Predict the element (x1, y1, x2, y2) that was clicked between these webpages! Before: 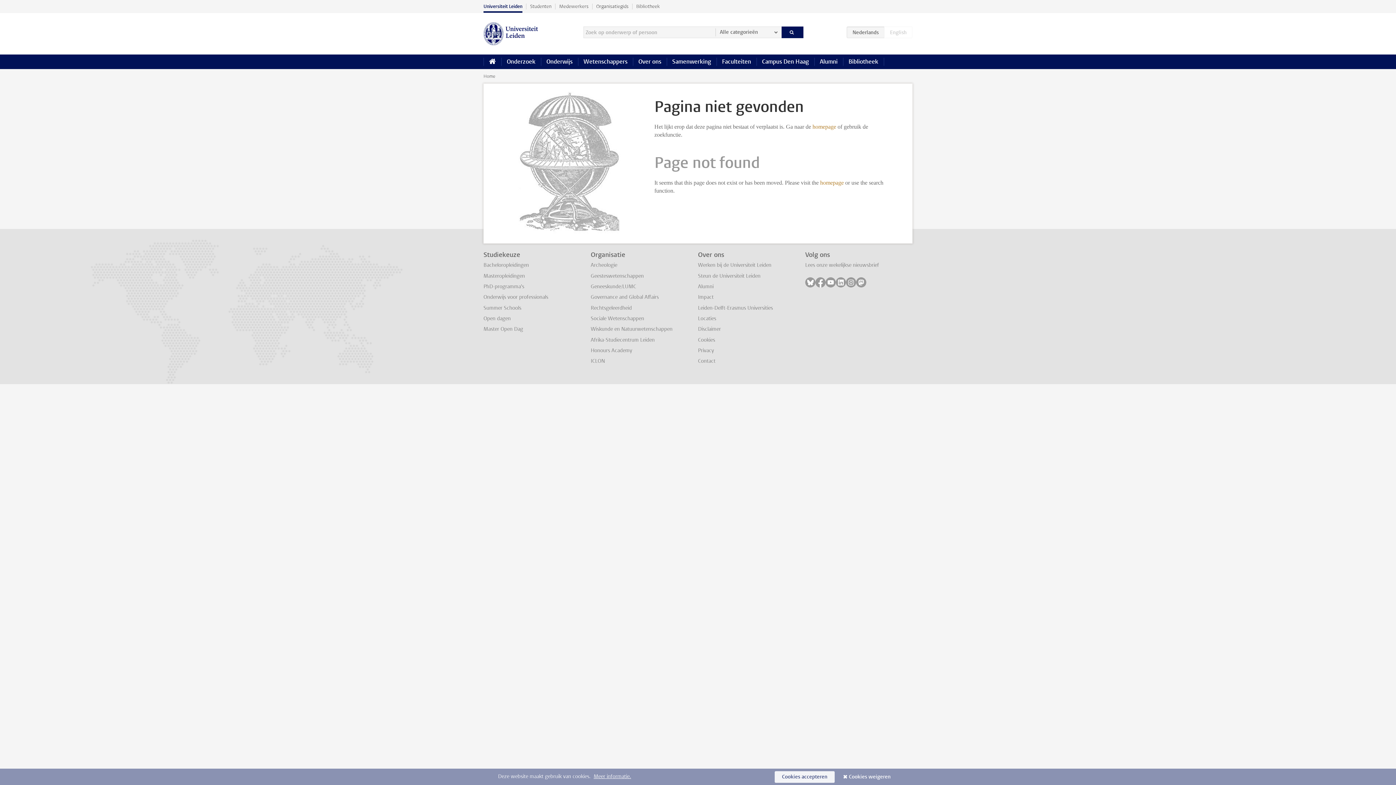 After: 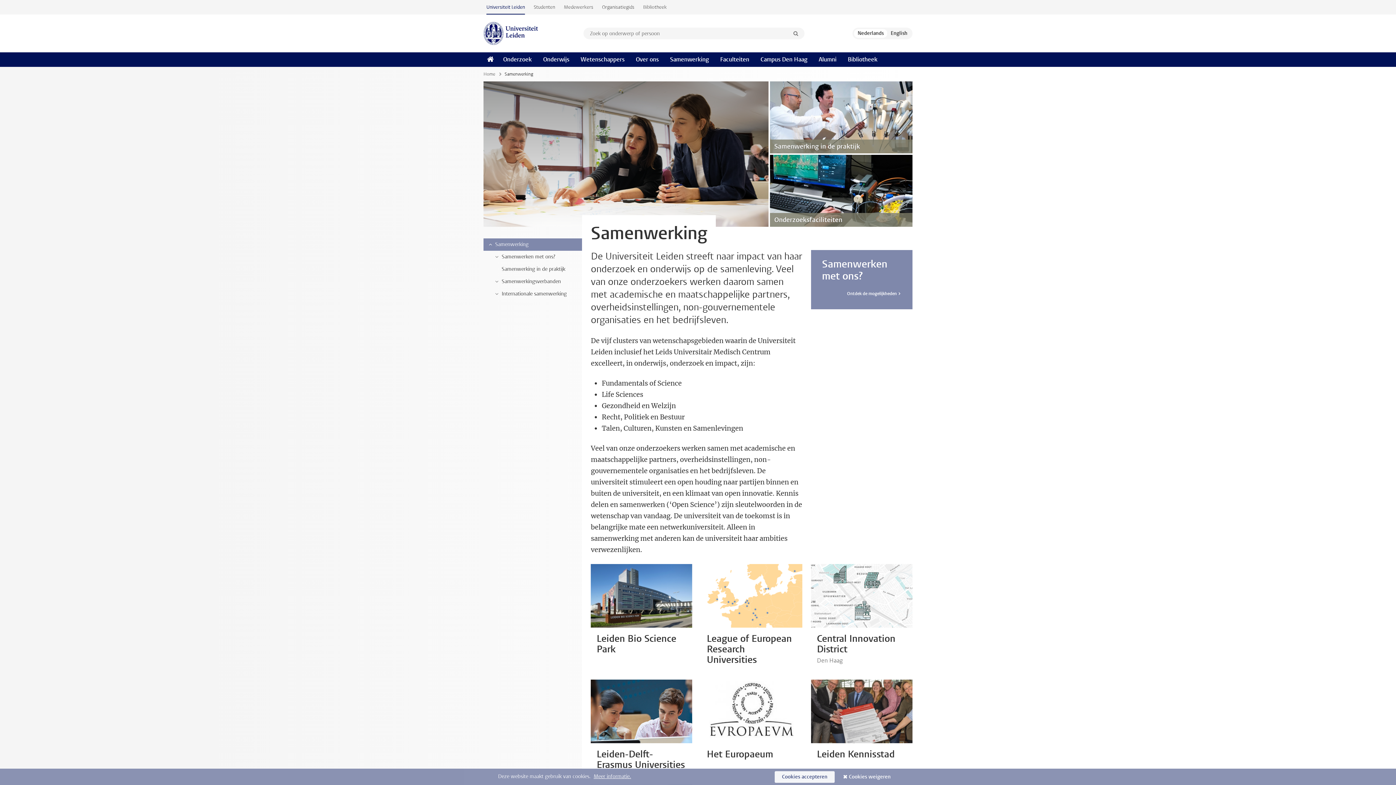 Action: bbox: (666, 54, 716, 69) label: Samenwerking